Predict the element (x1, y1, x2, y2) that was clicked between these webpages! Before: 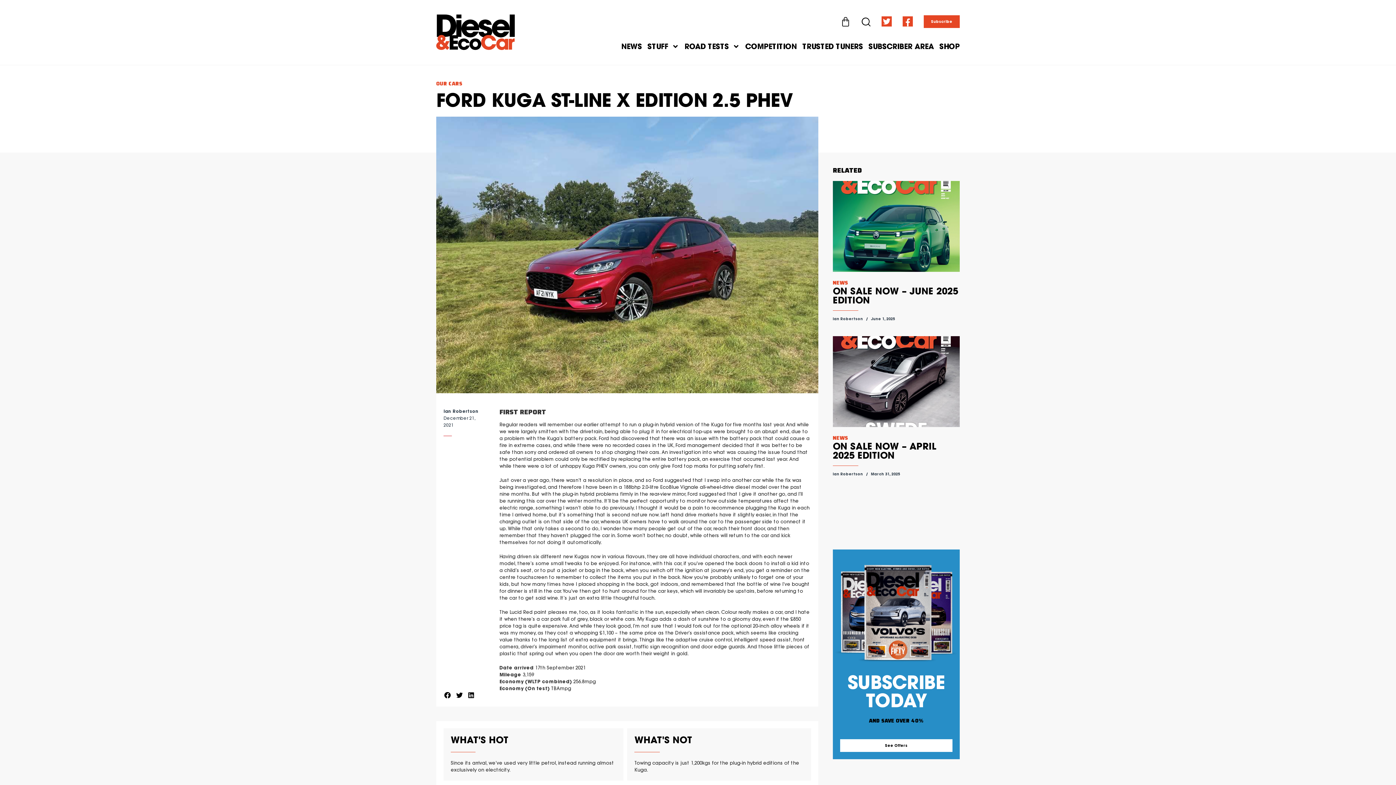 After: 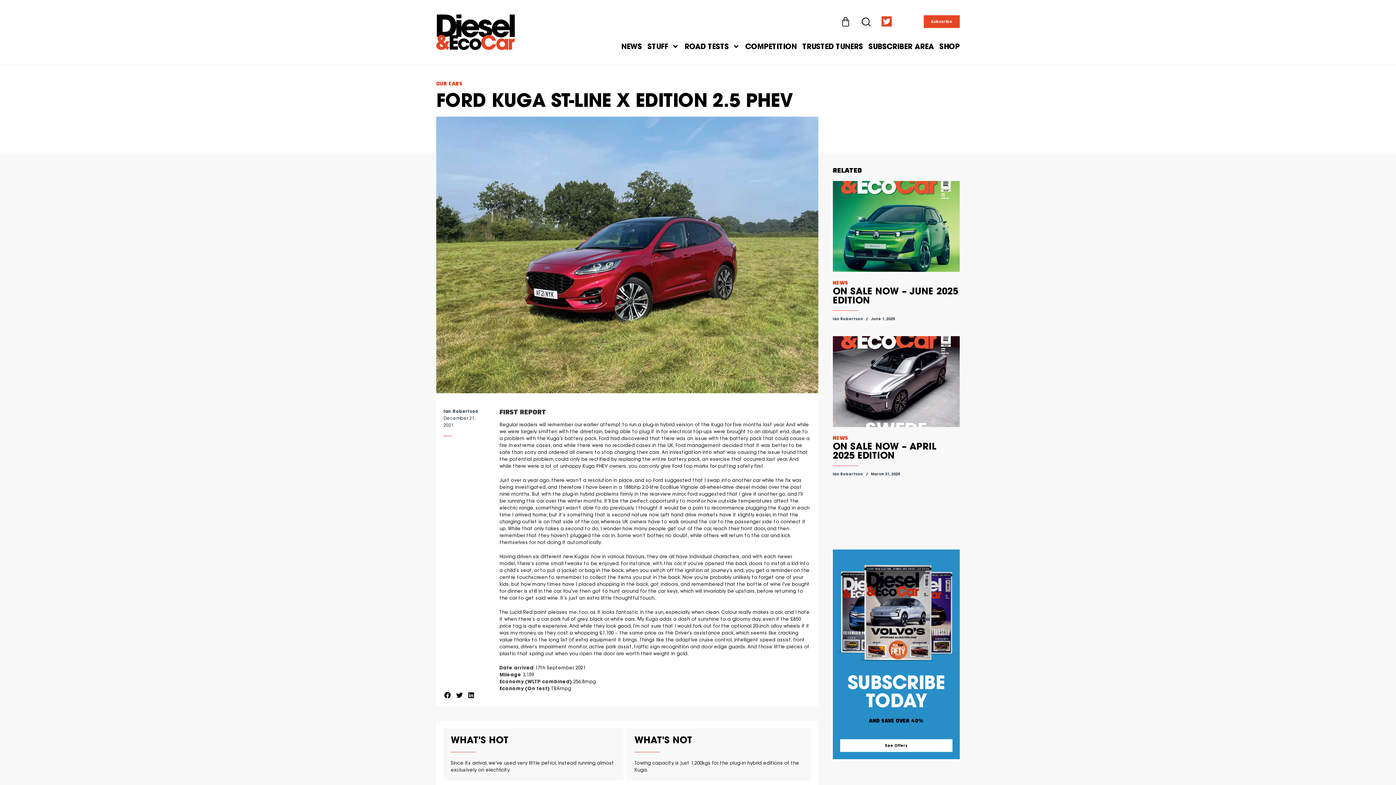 Action: bbox: (902, 16, 913, 26)